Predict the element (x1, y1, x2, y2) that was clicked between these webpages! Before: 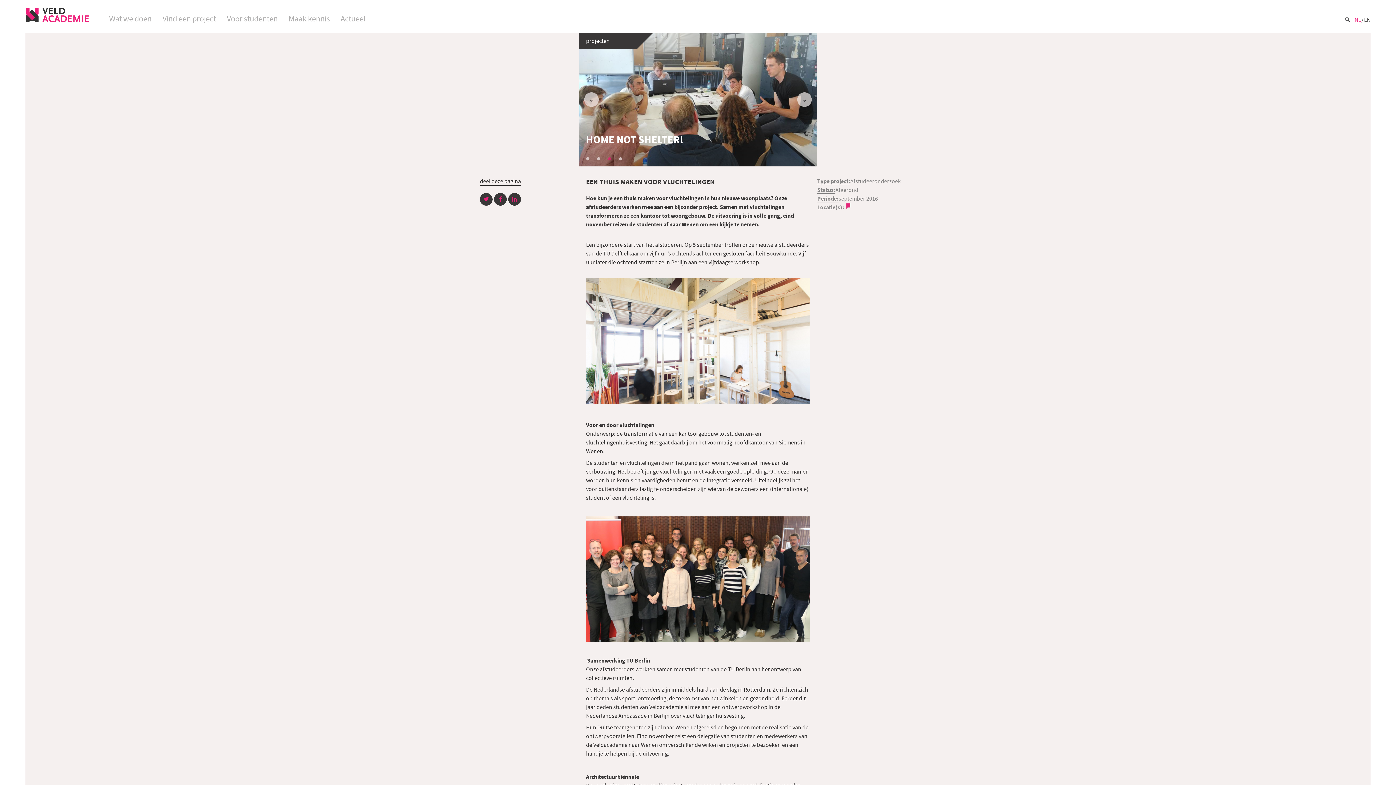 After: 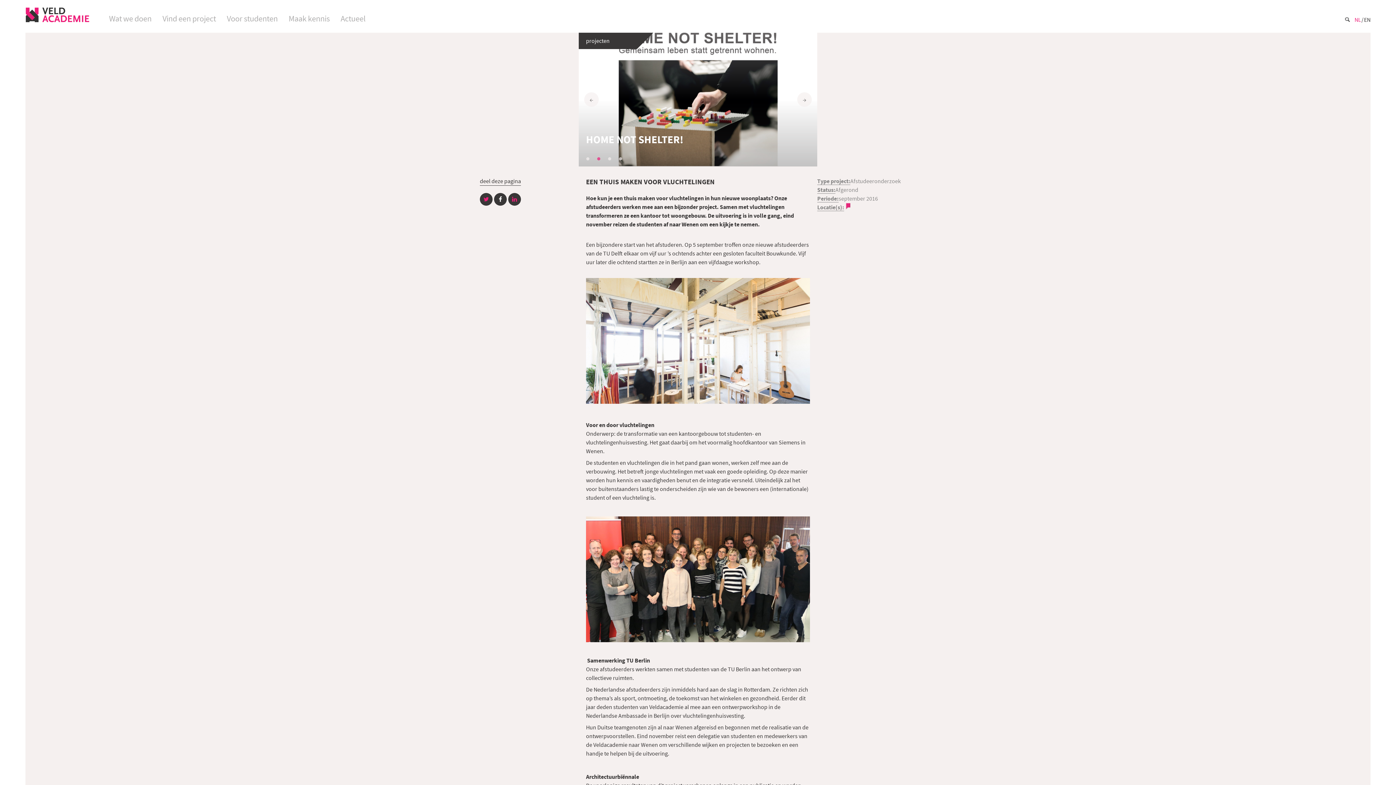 Action: bbox: (494, 193, 506, 205)